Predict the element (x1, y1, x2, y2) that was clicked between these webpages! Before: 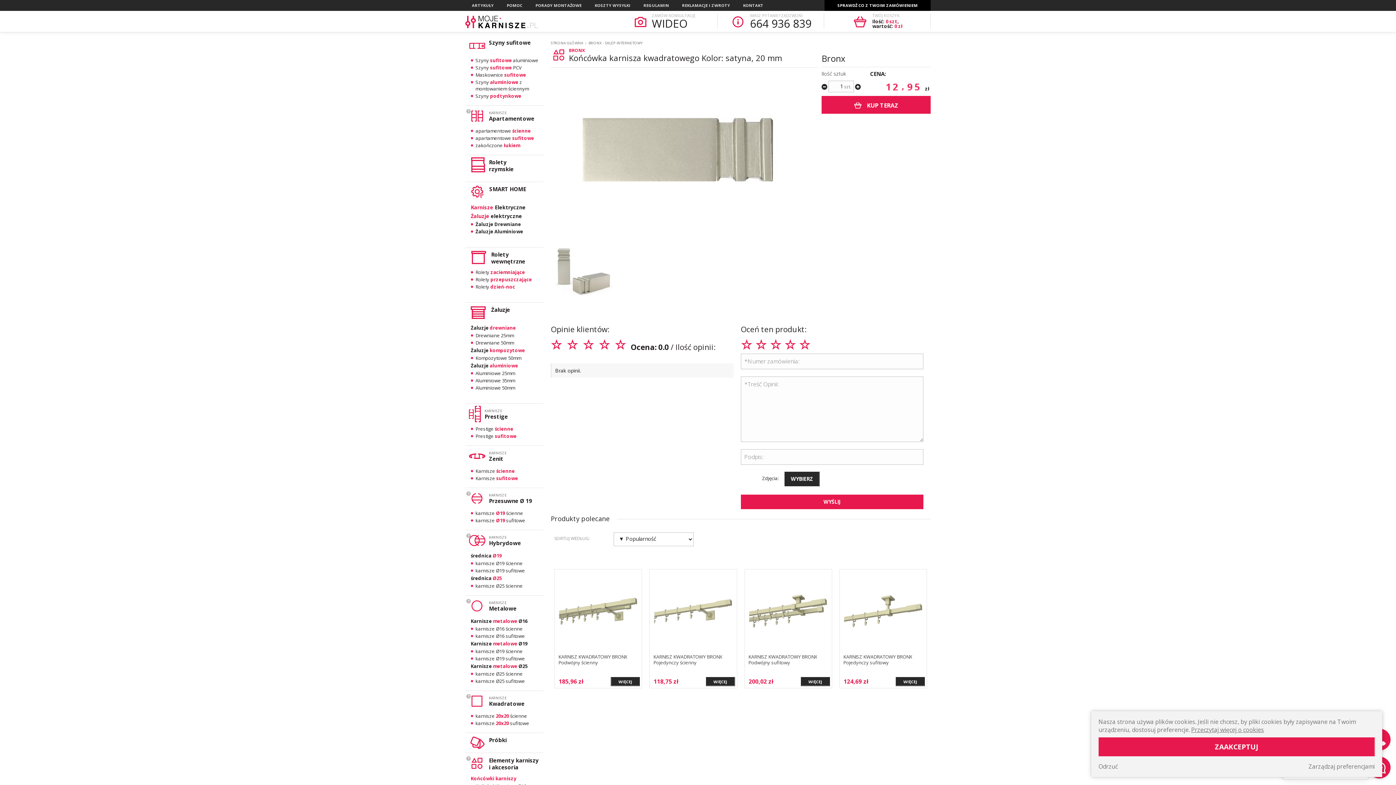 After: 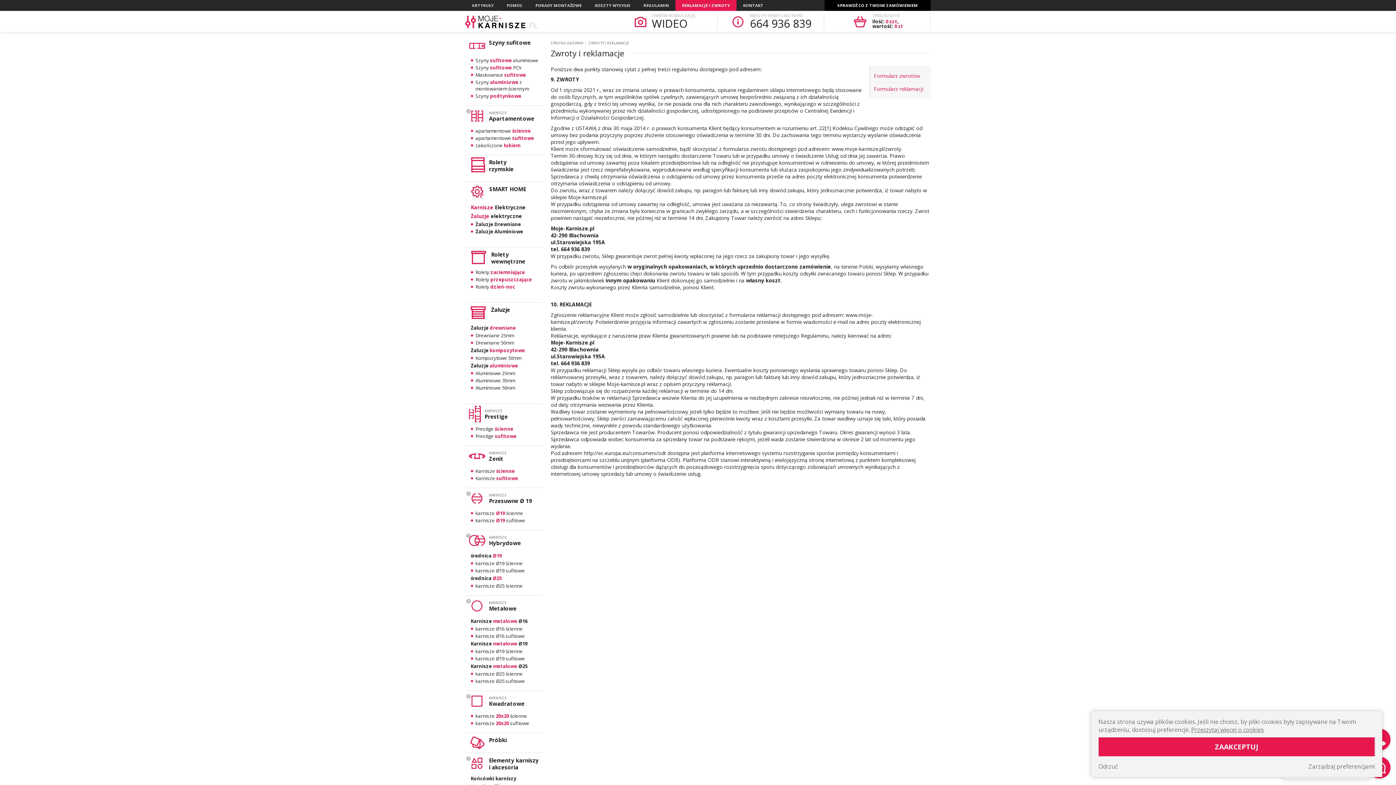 Action: label: REKLAMACJE I ZWROTY bbox: (675, 0, 736, 10)